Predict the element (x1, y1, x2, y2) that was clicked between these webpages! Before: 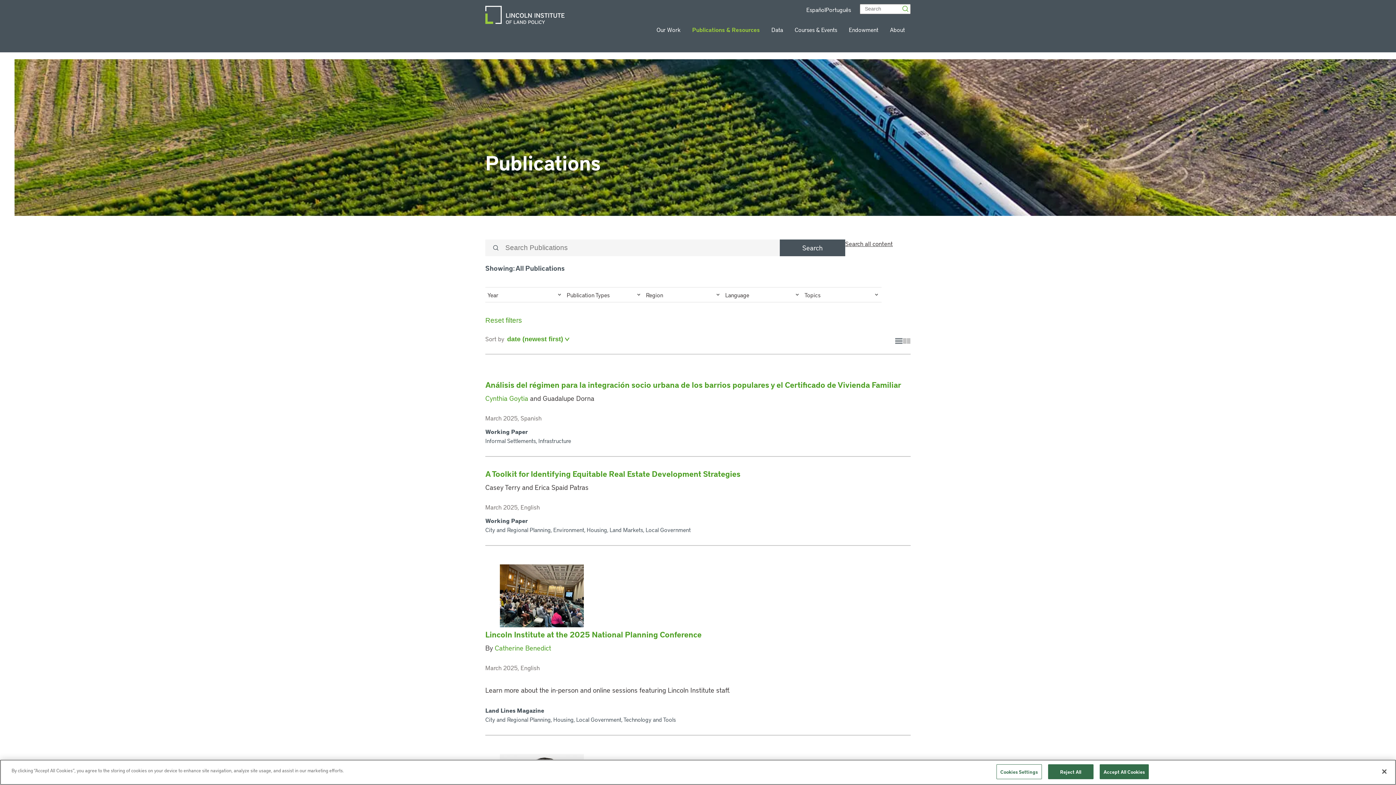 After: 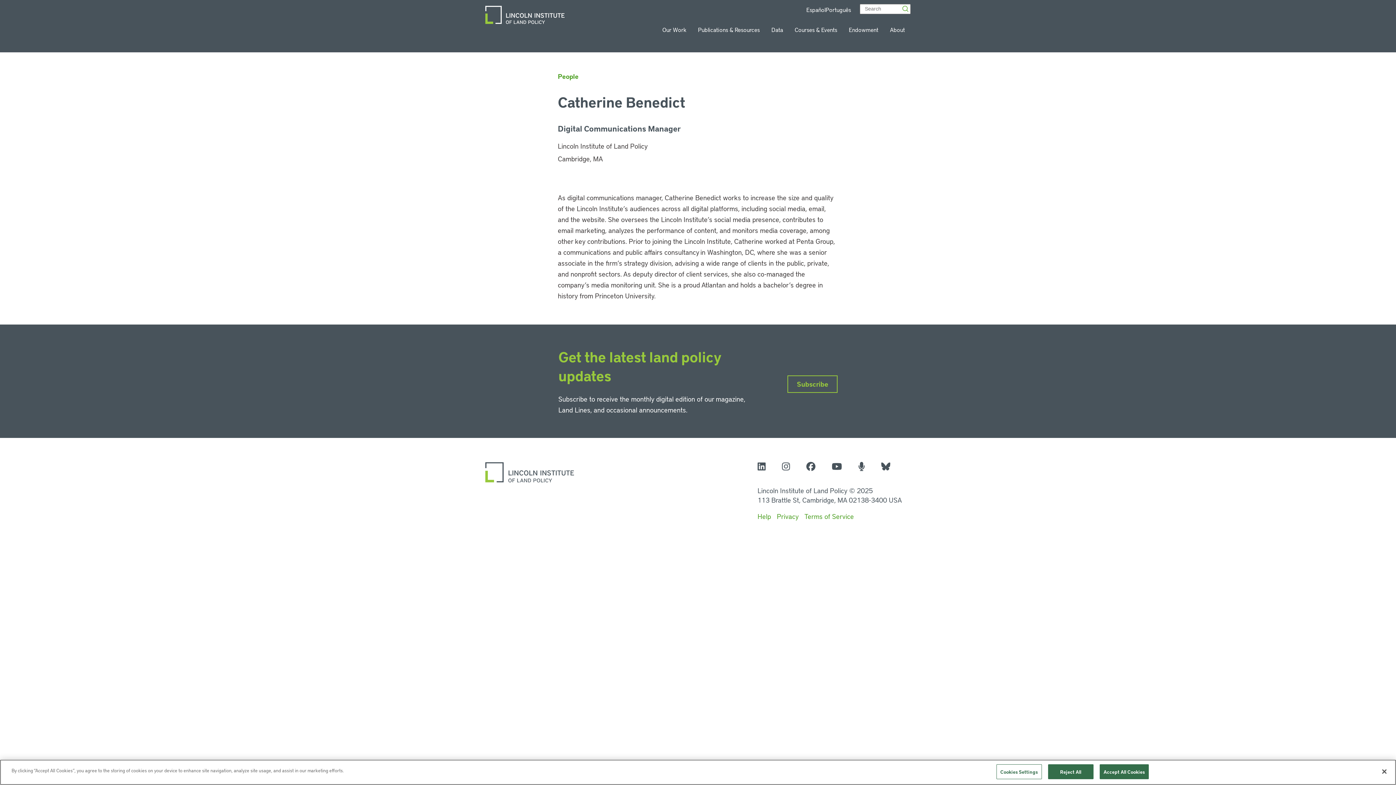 Action: bbox: (494, 643, 551, 652) label: Catherine Benedict